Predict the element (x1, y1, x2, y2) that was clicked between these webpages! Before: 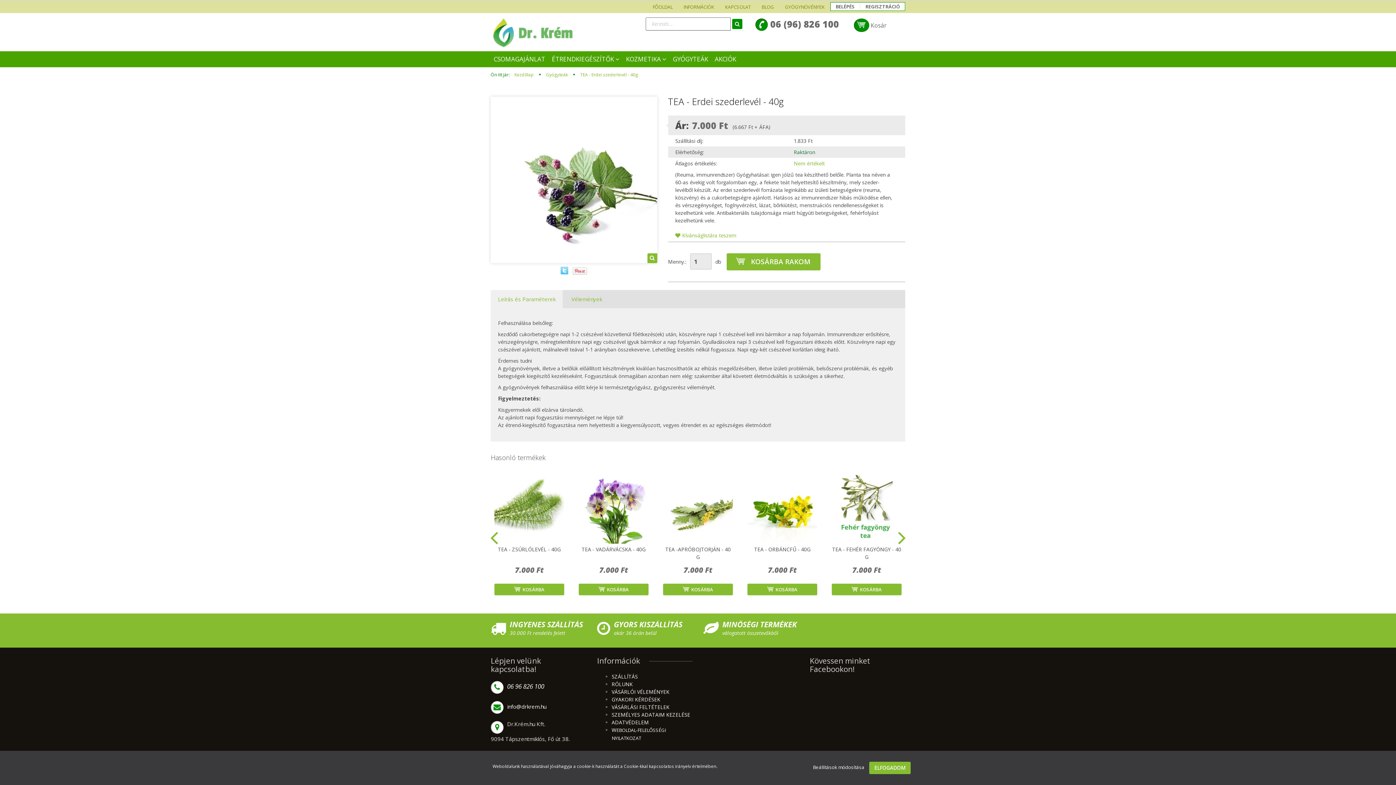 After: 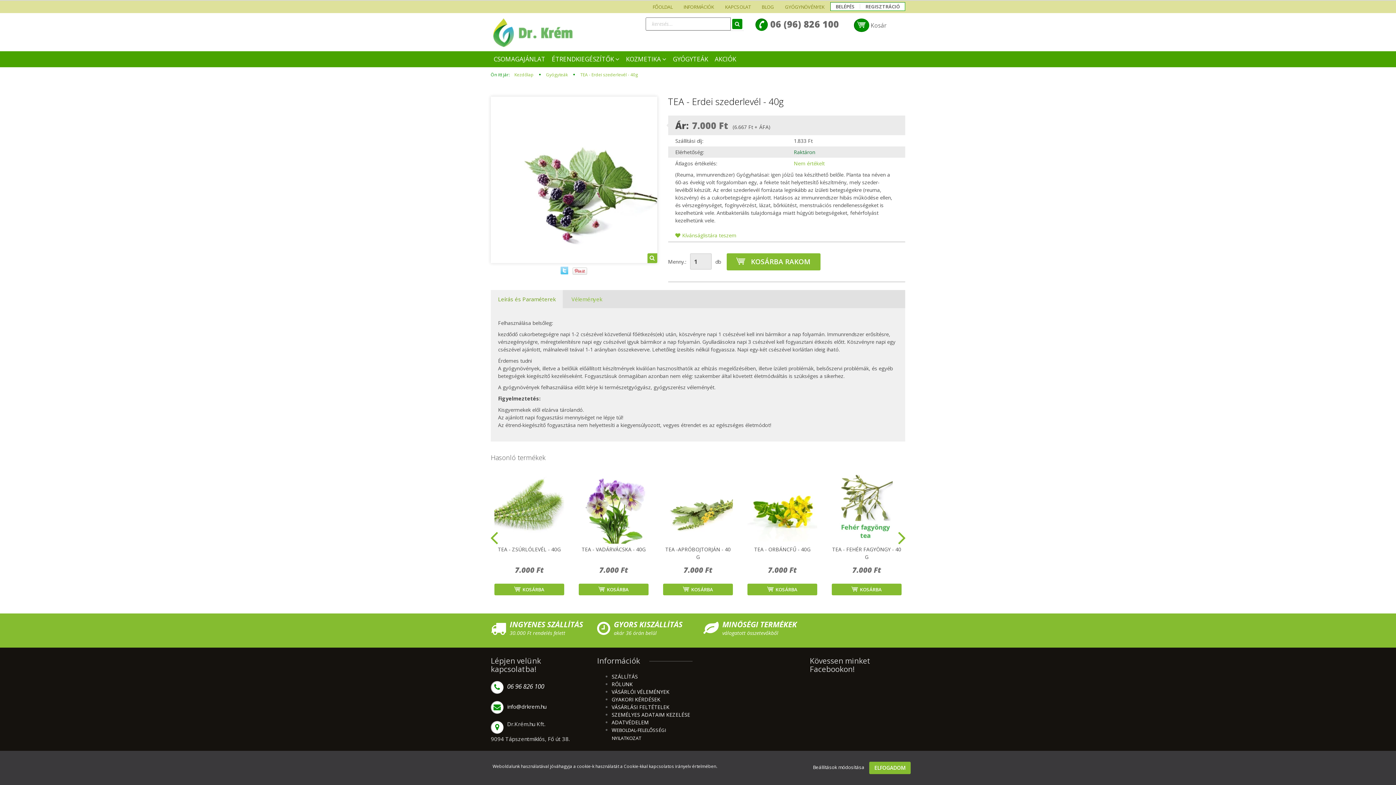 Action: bbox: (490, 290, 562, 308) label: Leírás és Paraméterek